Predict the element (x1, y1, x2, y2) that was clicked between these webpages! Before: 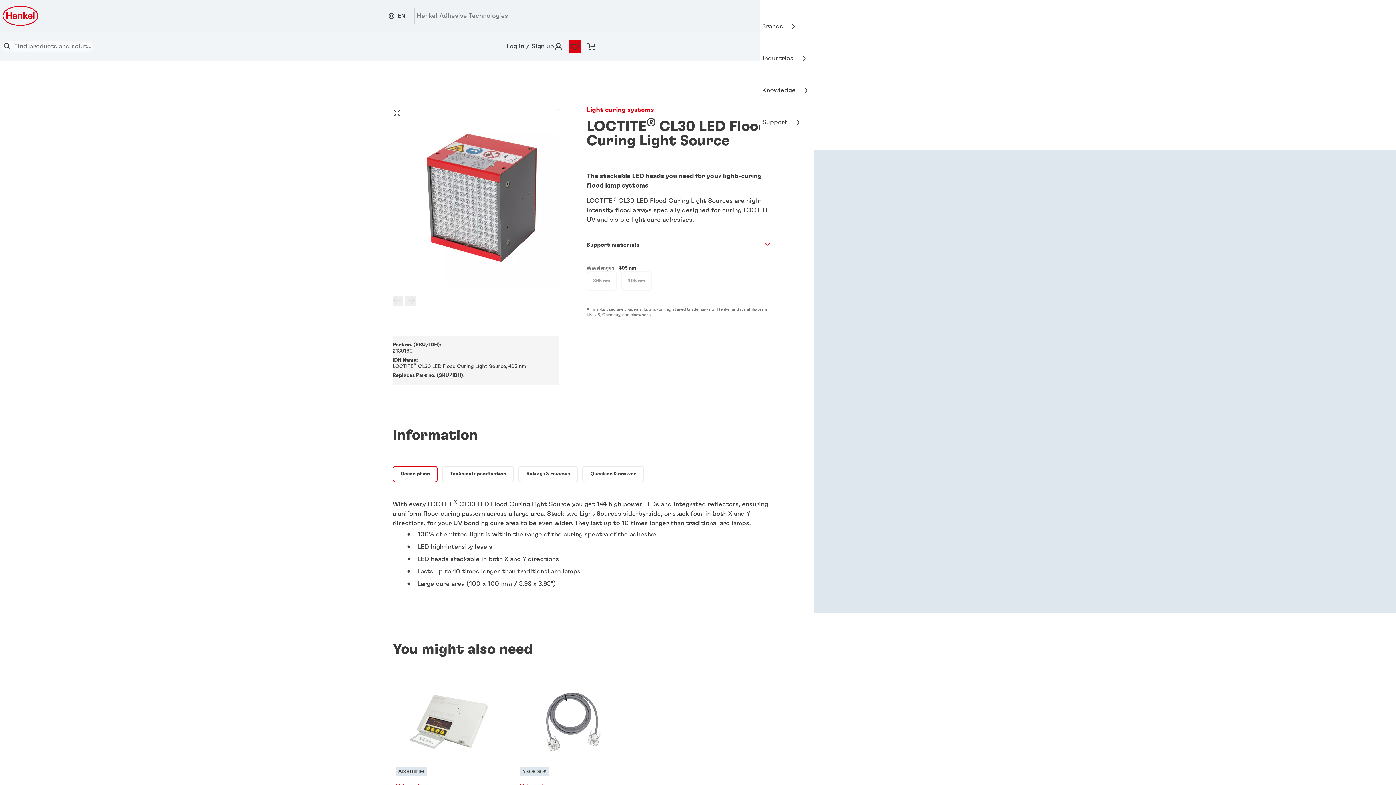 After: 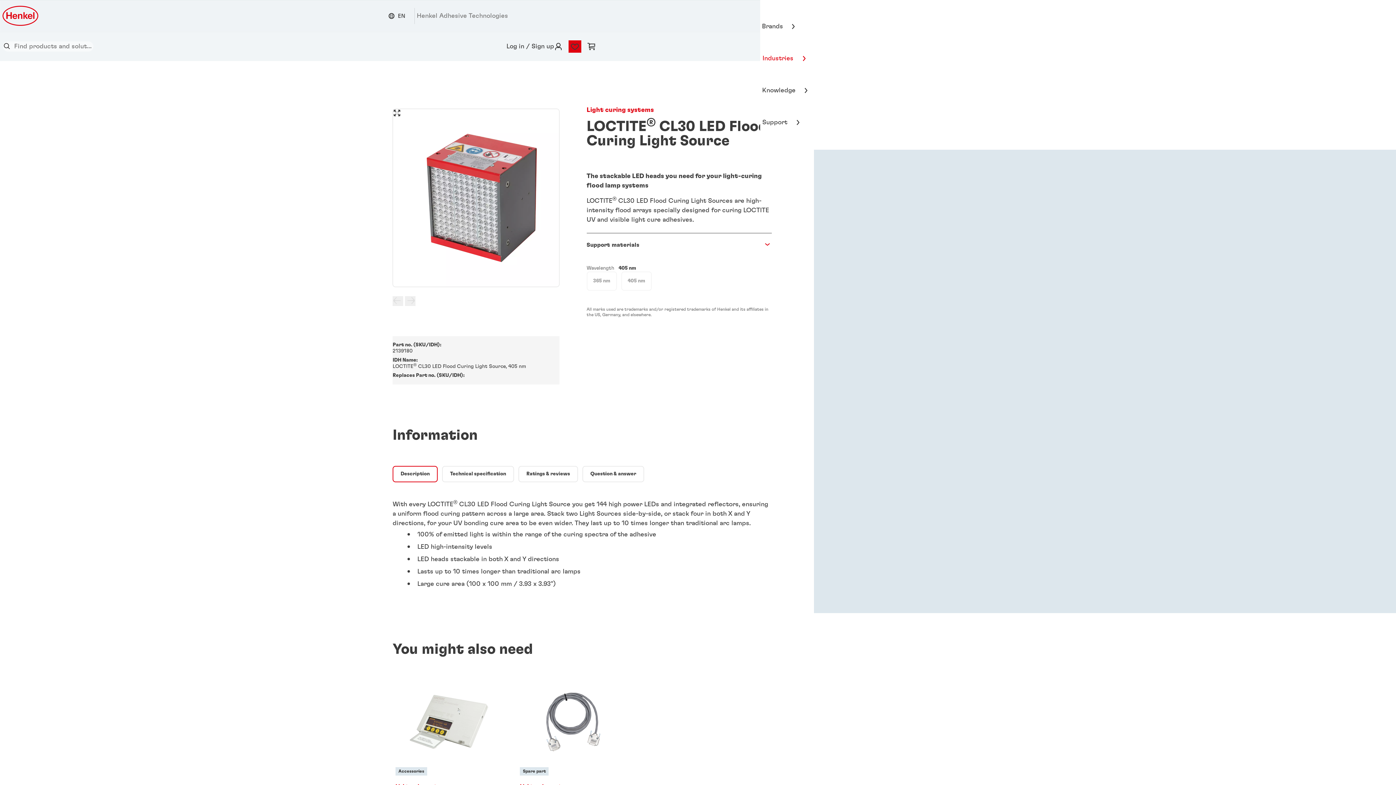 Action: bbox: (761, 53, 808, 85) label: Industries